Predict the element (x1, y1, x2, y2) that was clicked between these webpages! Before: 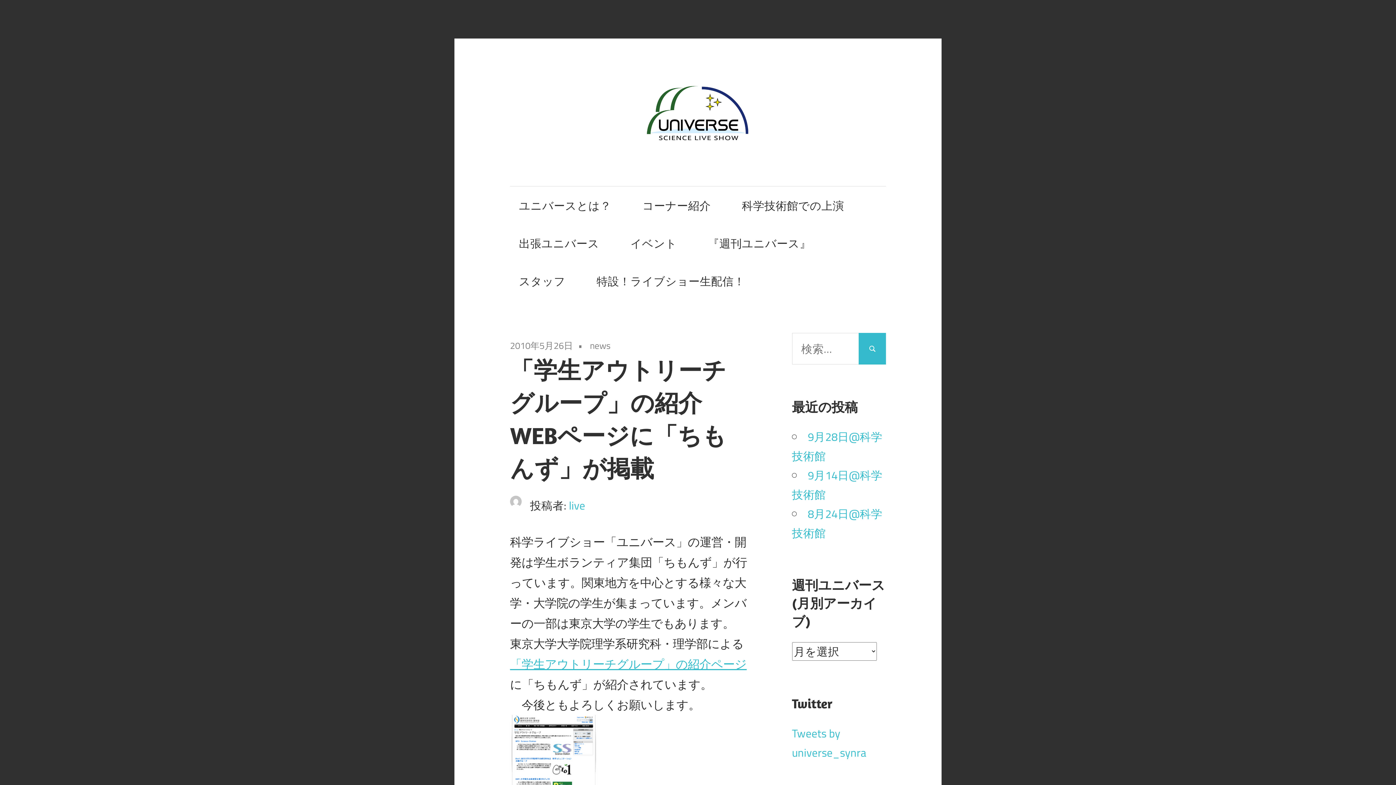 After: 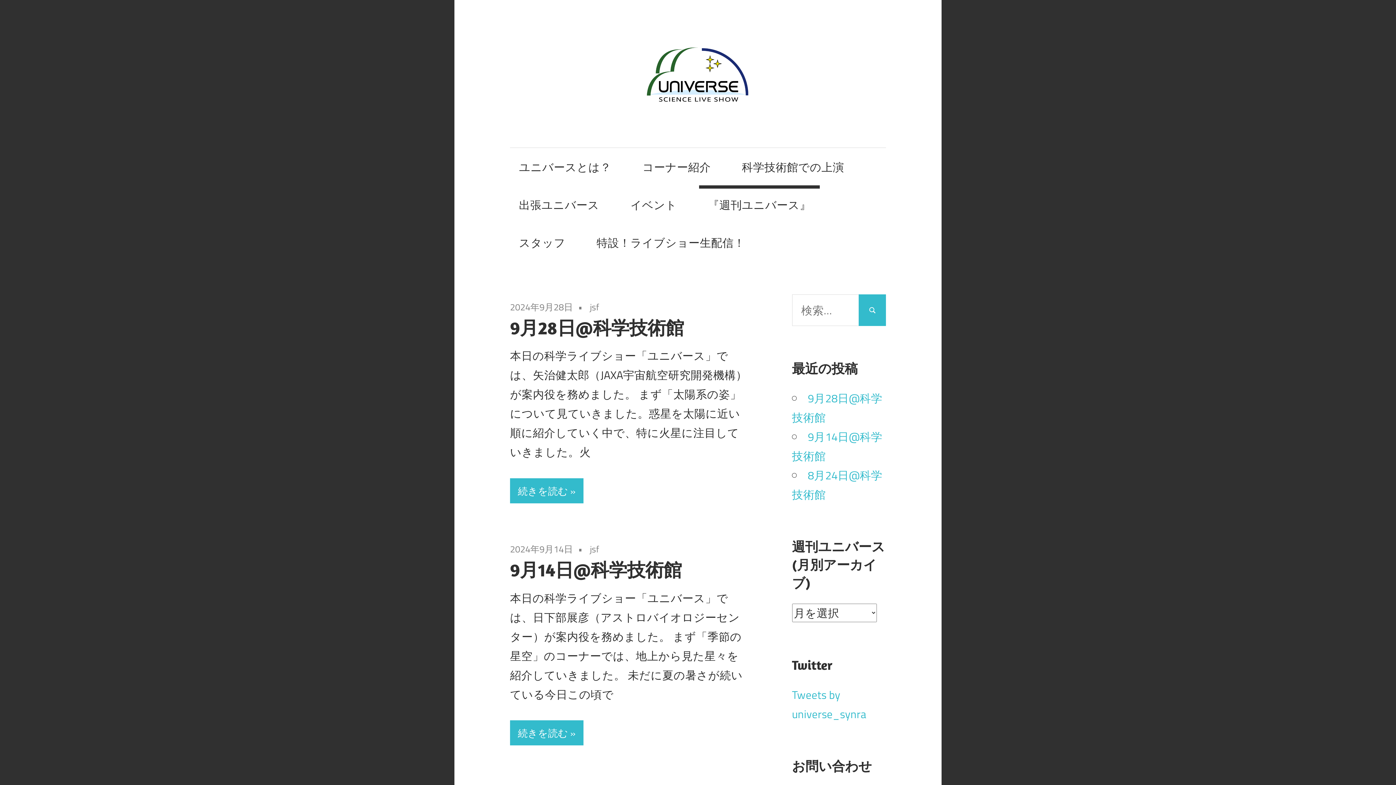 Action: bbox: (699, 223, 820, 262) label: 『週刊ユニバース』